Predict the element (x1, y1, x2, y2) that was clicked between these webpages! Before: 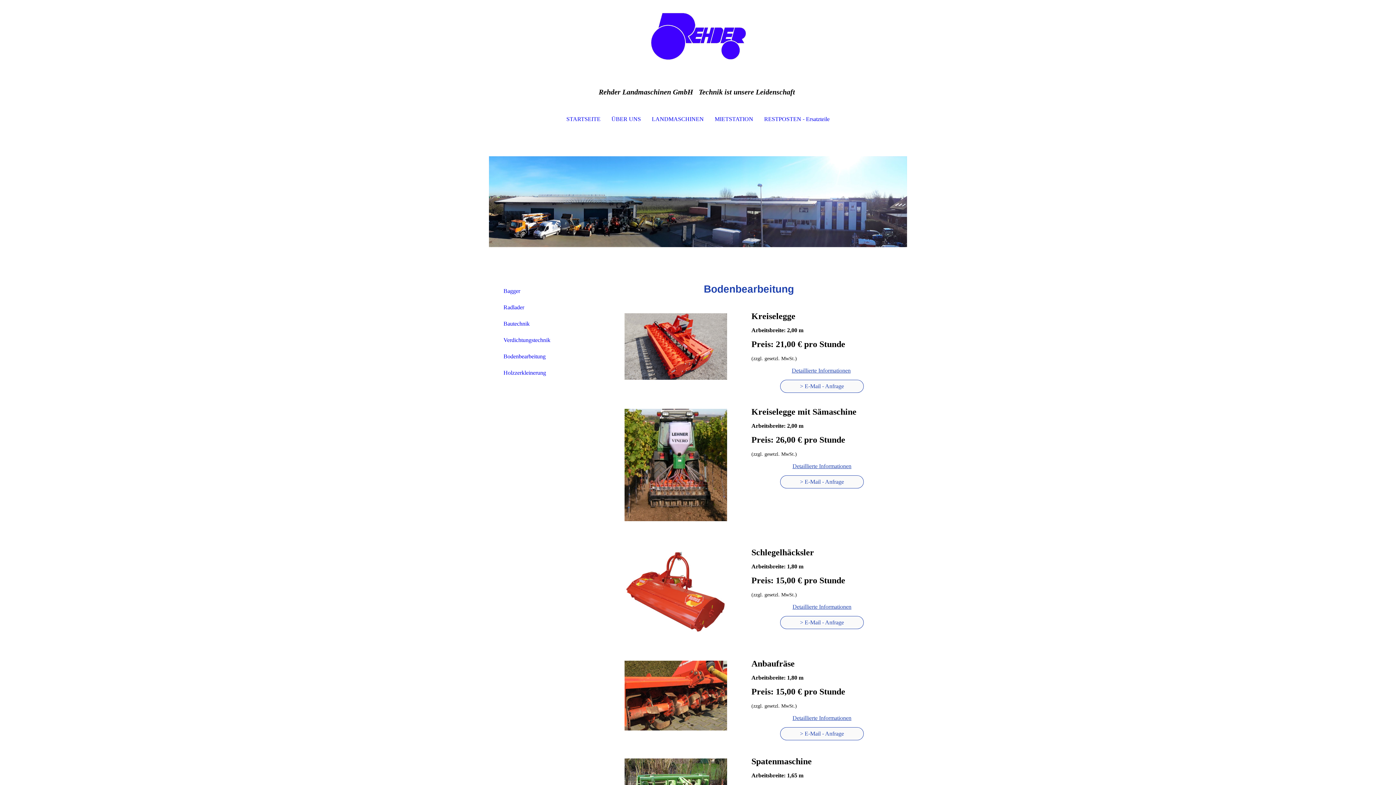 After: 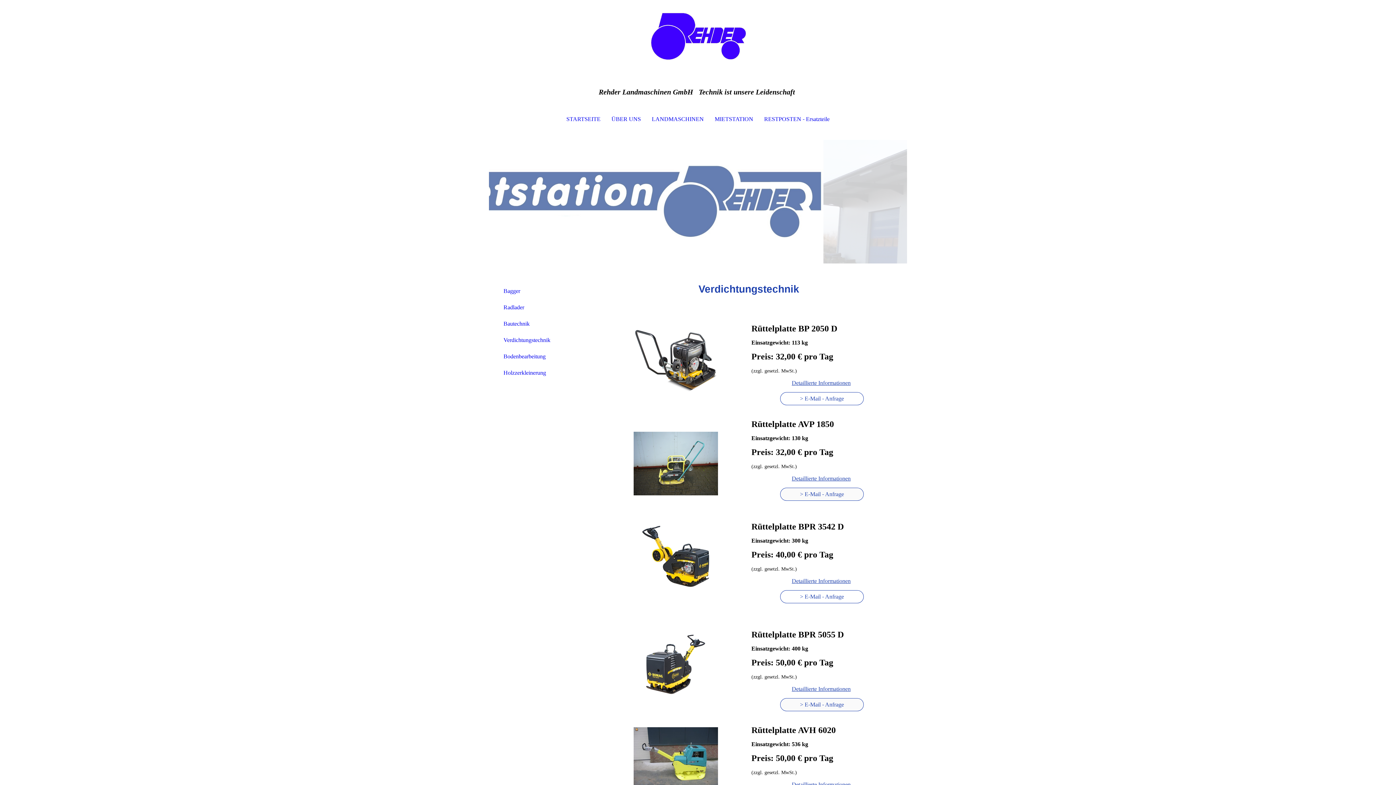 Action: label: Verdichtungstechnik bbox: (498, 332, 581, 348)